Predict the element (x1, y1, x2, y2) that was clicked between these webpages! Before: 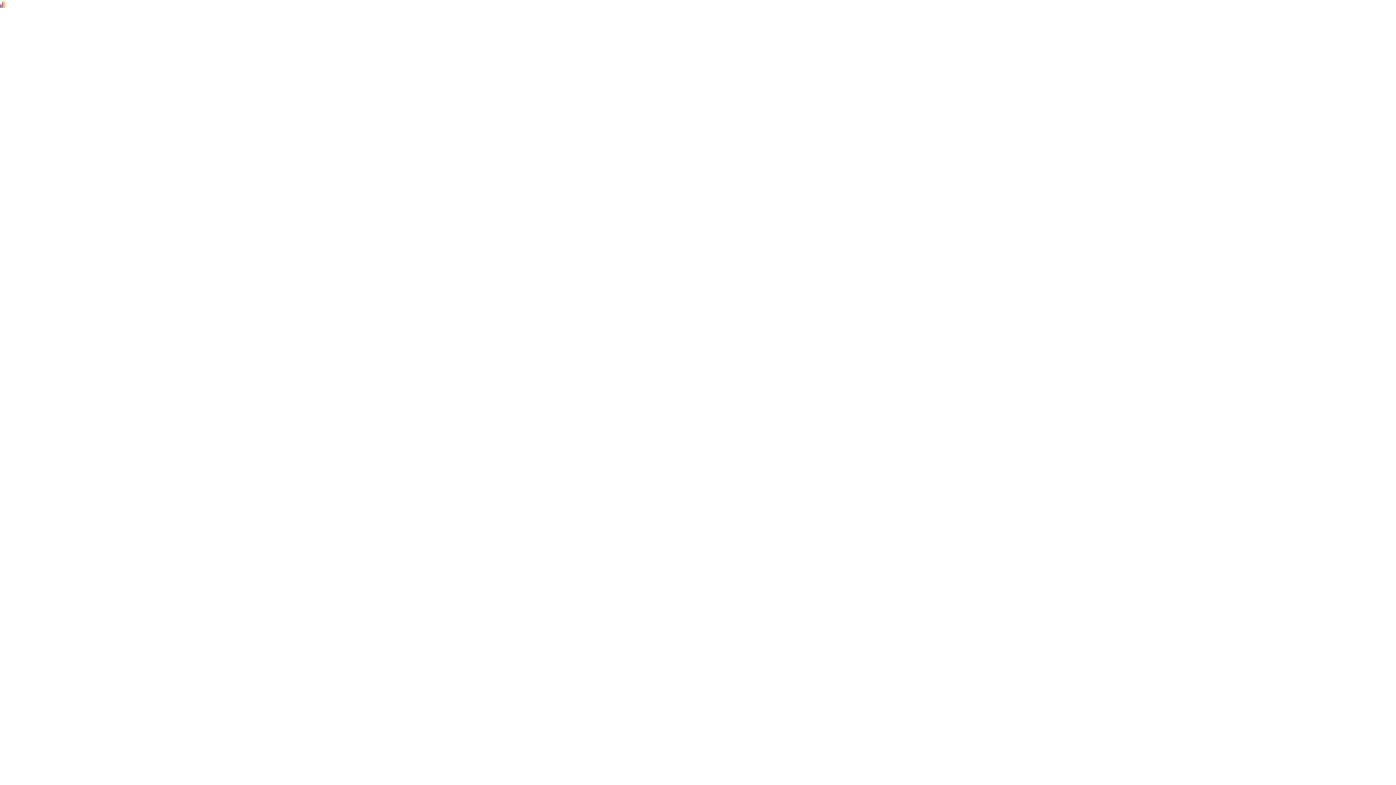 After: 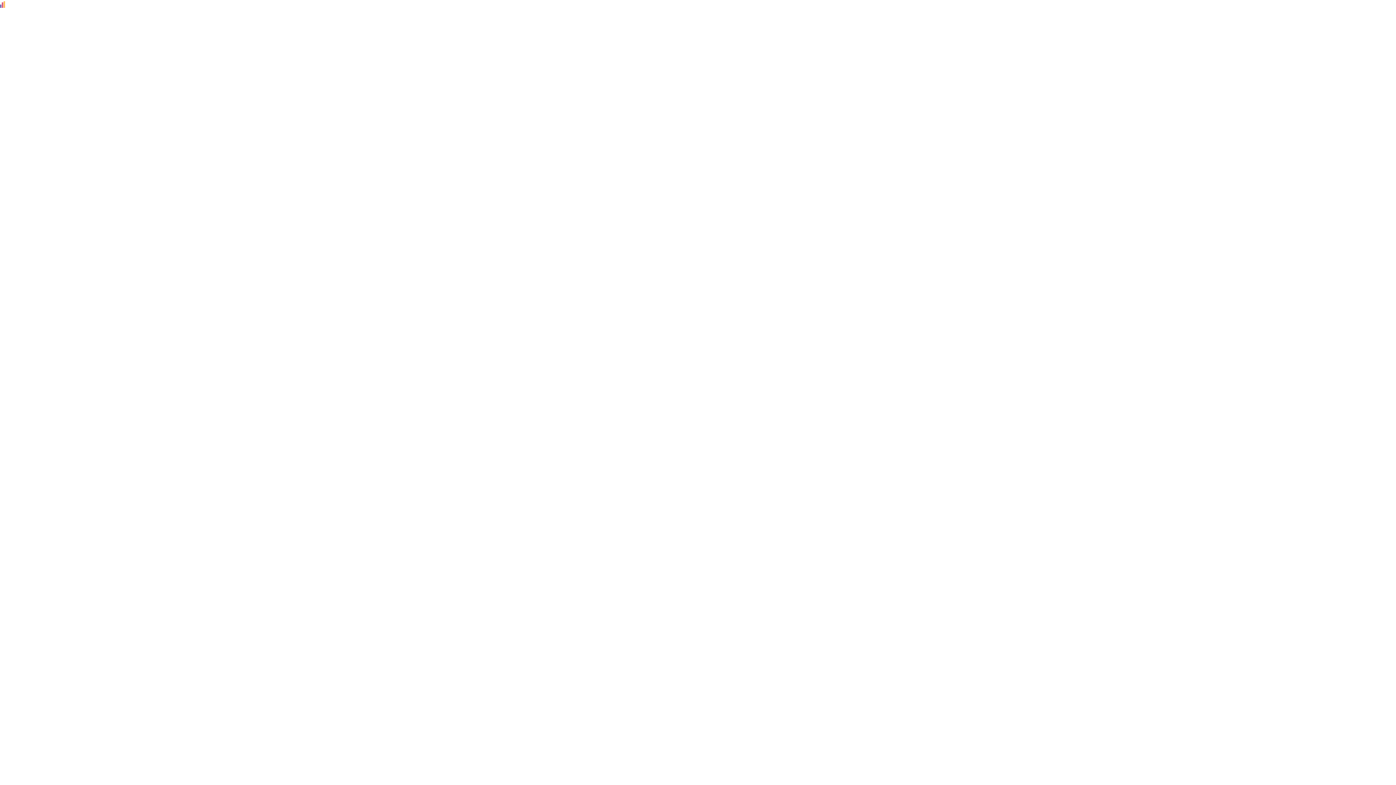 Action: bbox: (0, 0, 5, 7)